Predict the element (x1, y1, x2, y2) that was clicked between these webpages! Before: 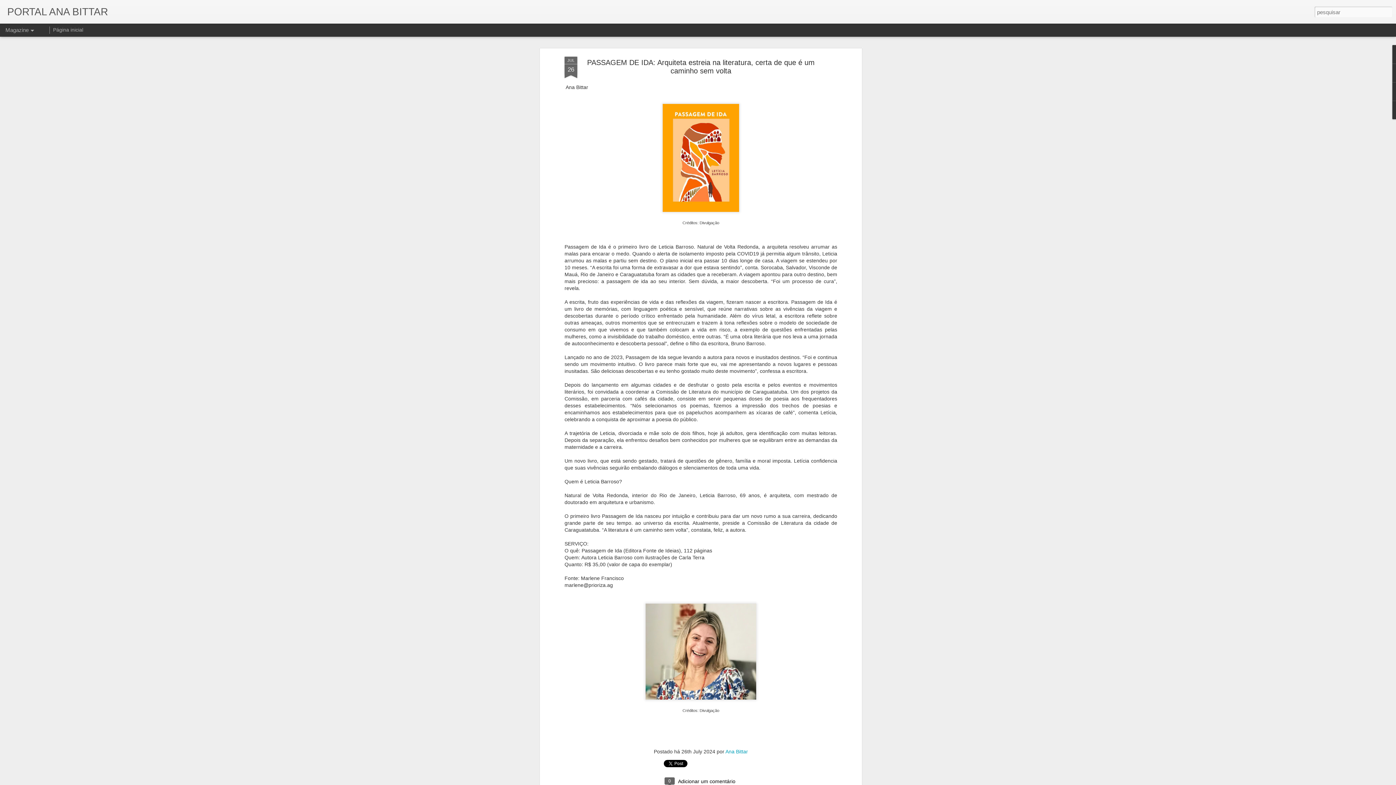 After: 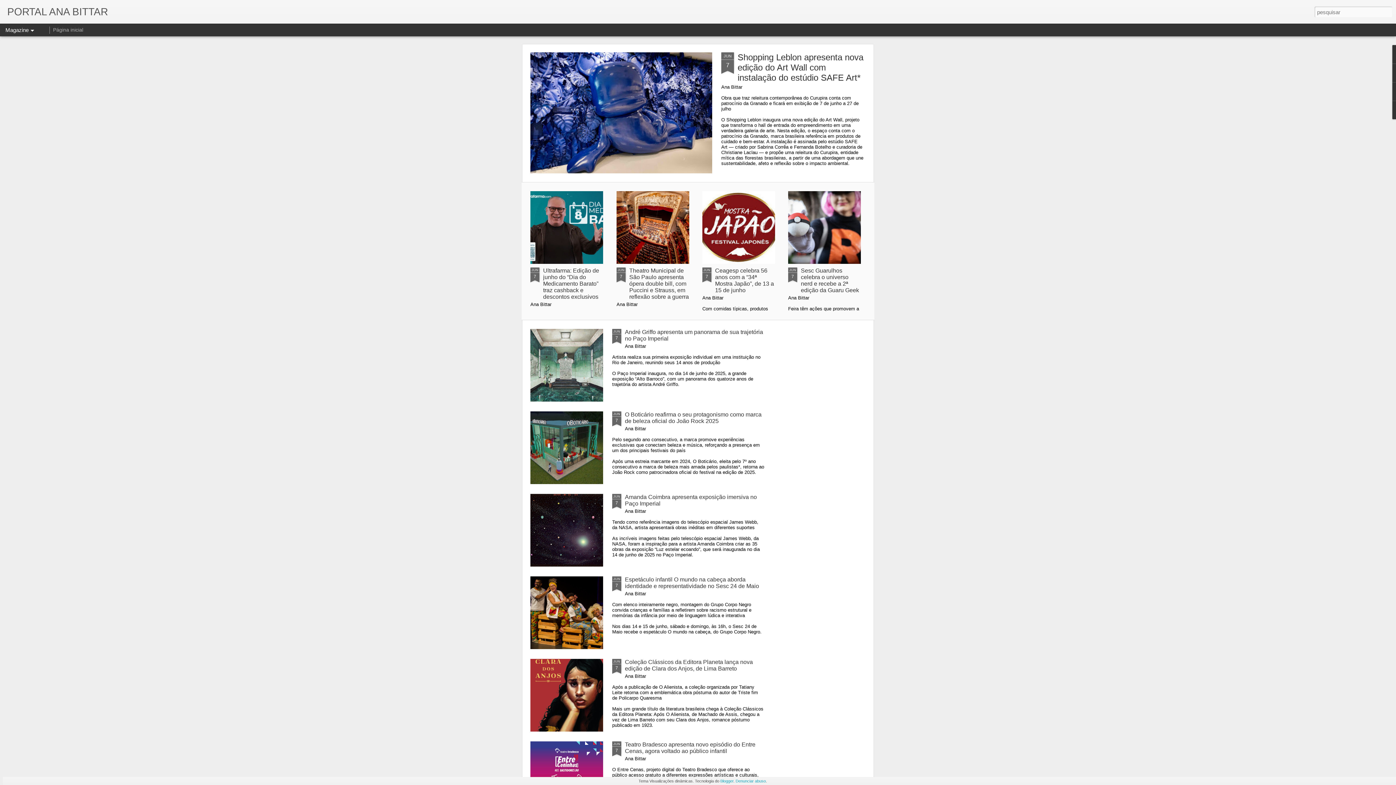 Action: label: Página inicial bbox: (53, 26, 83, 32)